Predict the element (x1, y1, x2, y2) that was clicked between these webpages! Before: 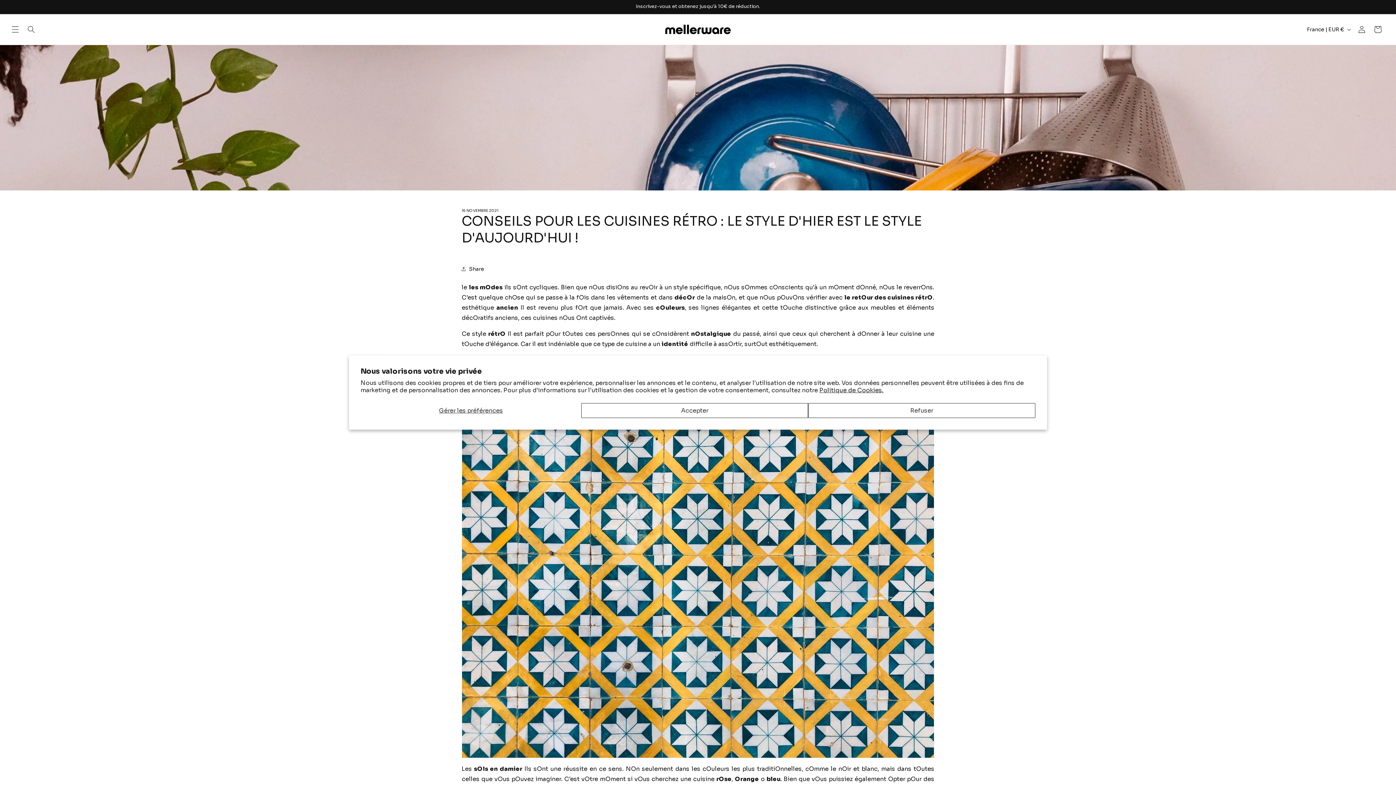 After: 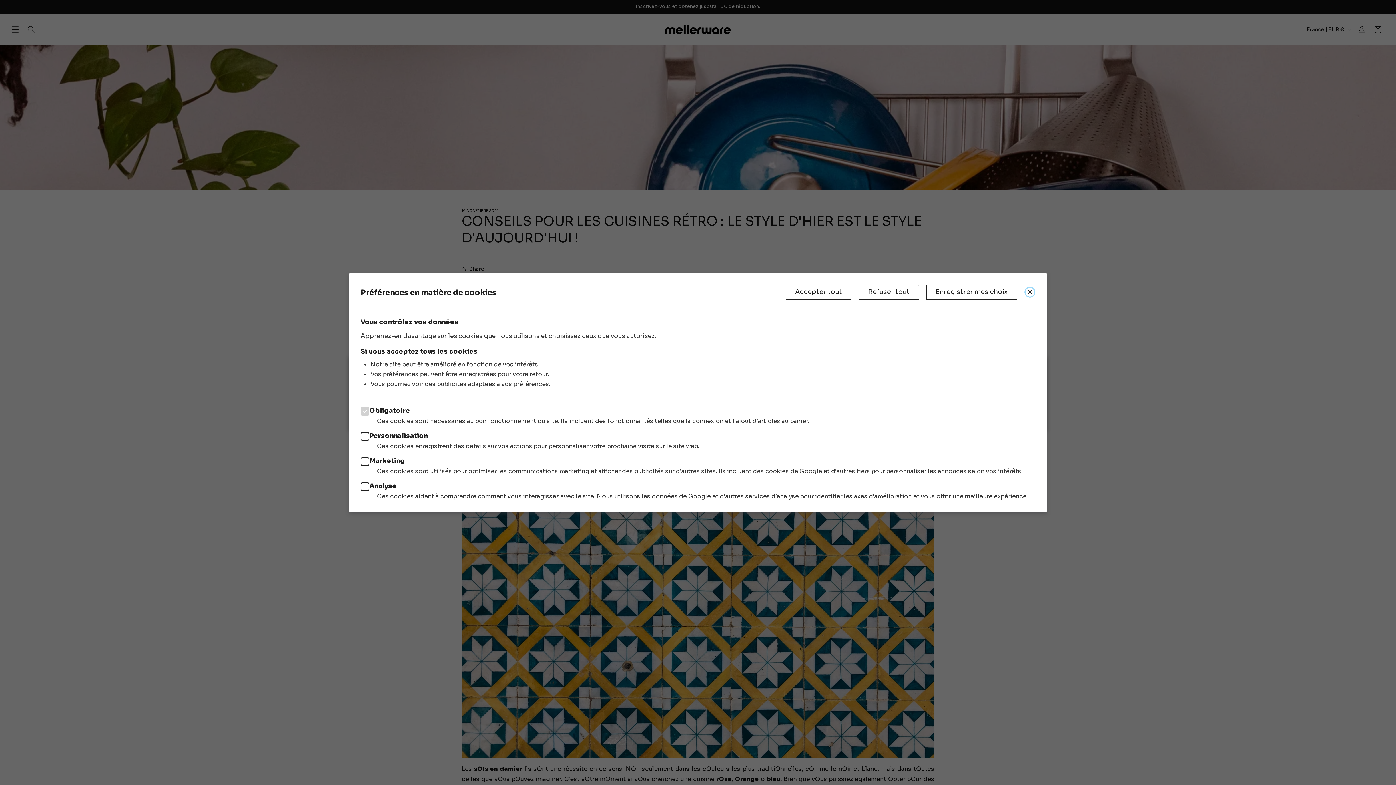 Action: bbox: (360, 403, 581, 418) label: Gérer les préférences